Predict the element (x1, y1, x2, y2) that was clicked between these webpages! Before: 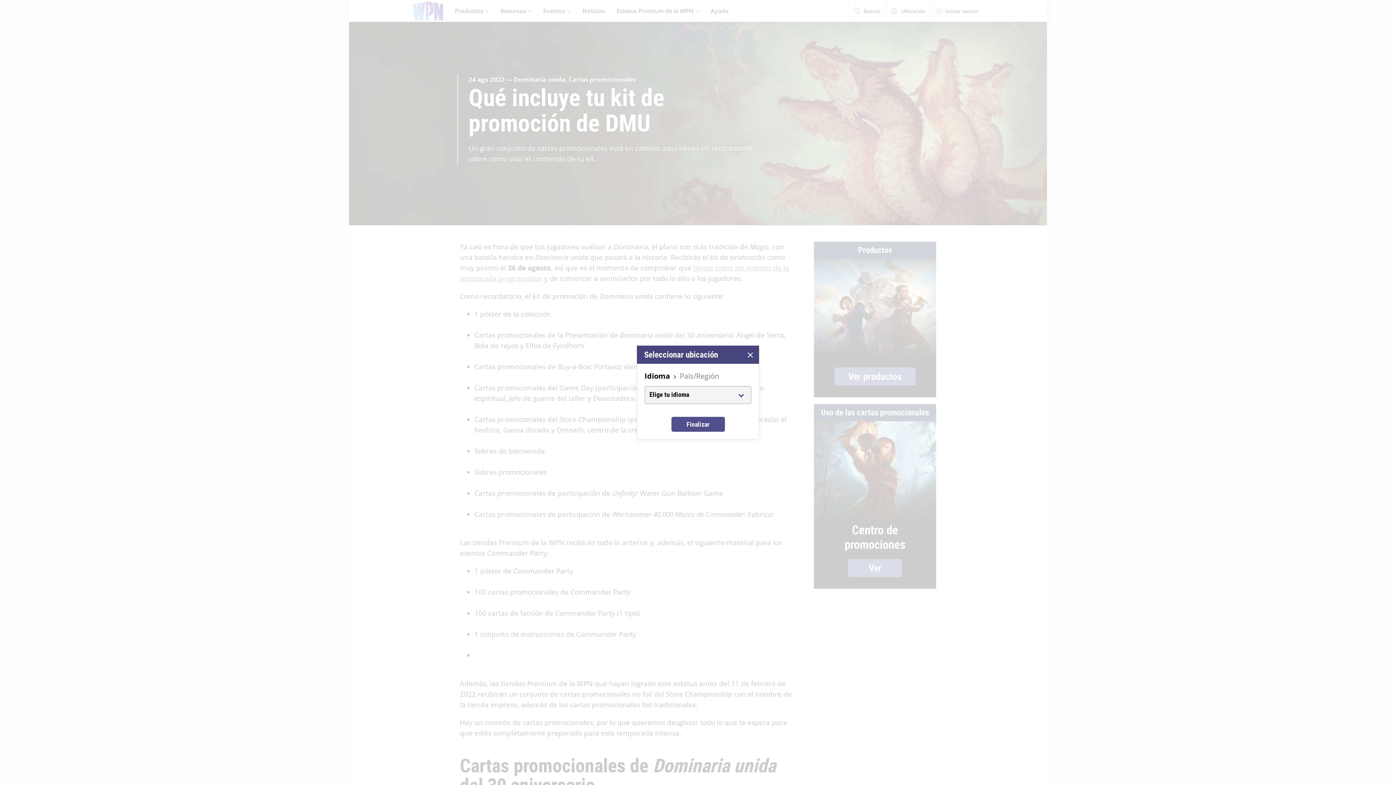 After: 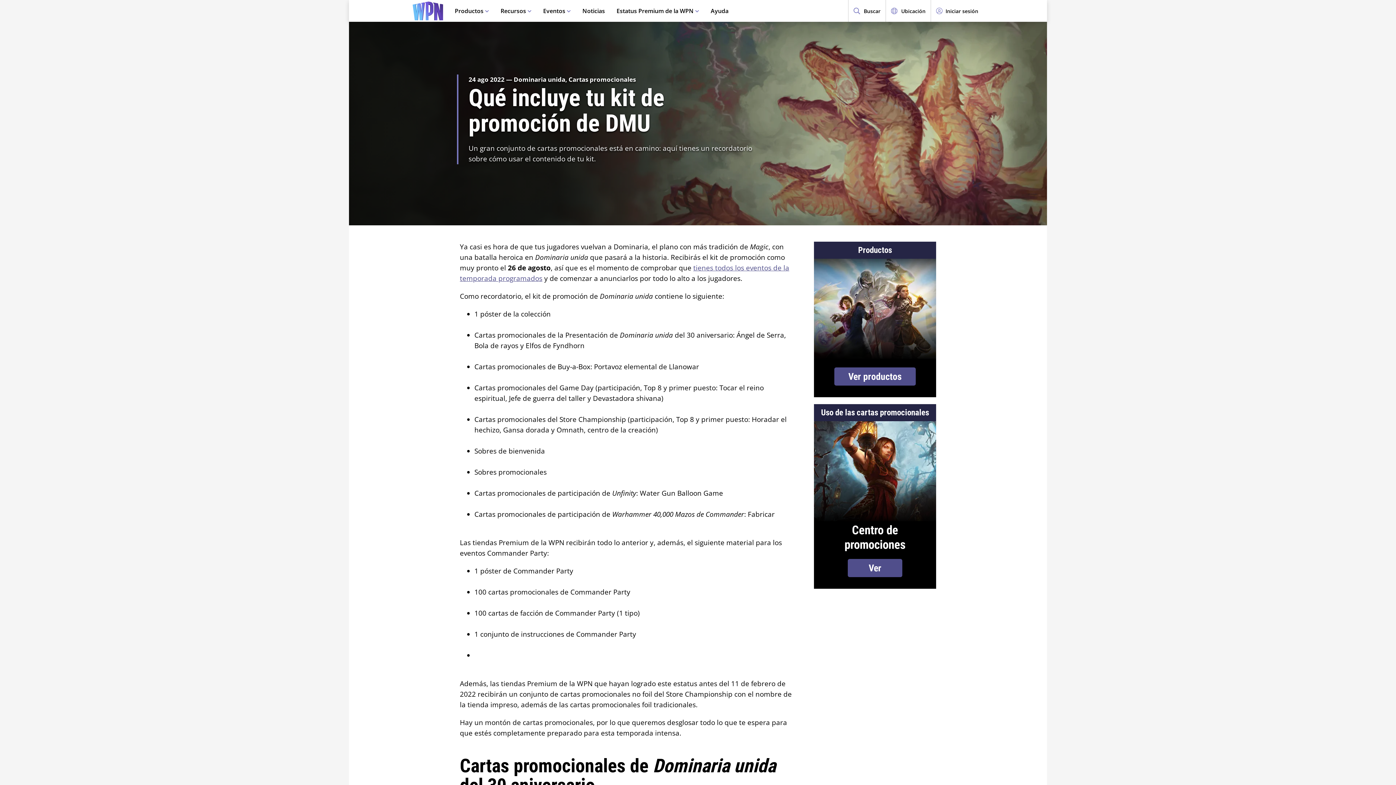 Action: bbox: (741, 346, 759, 364)